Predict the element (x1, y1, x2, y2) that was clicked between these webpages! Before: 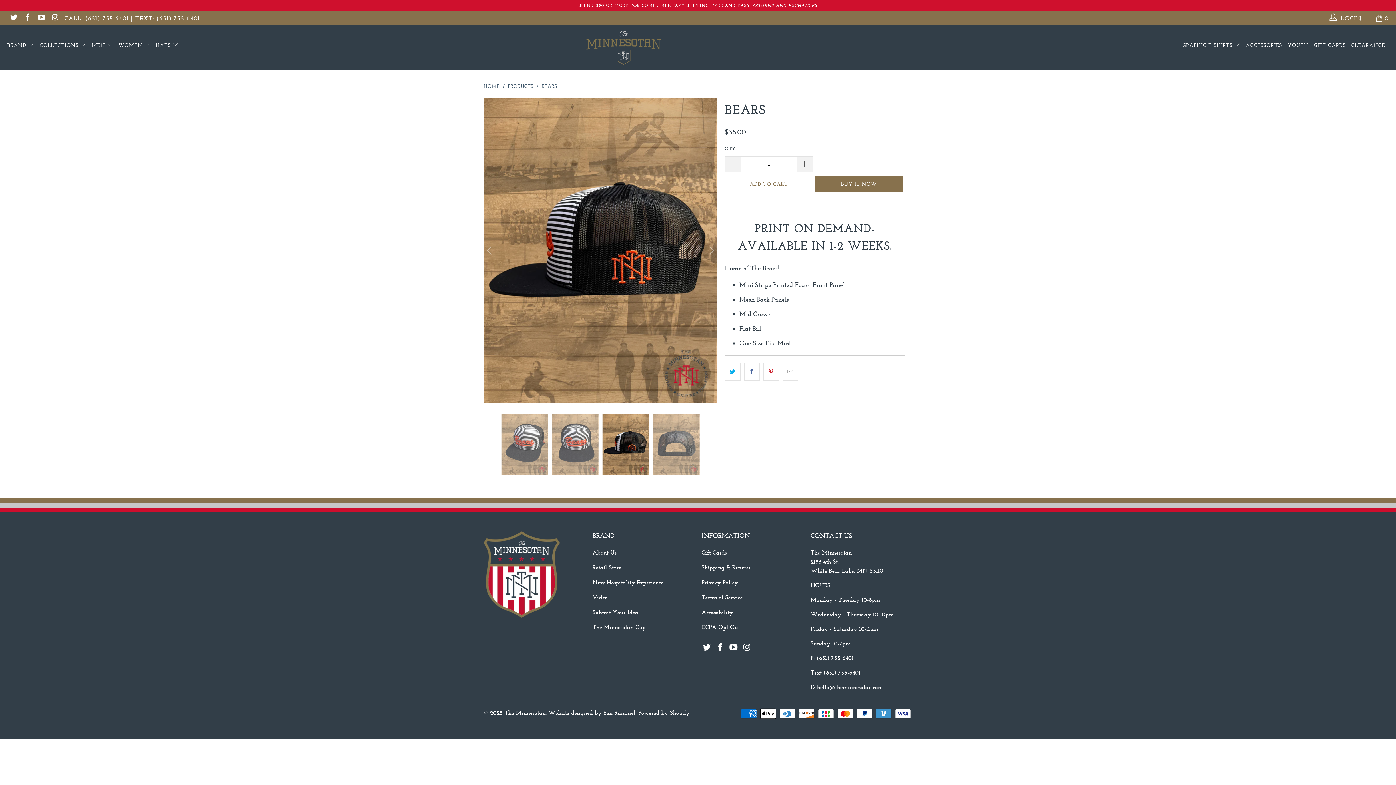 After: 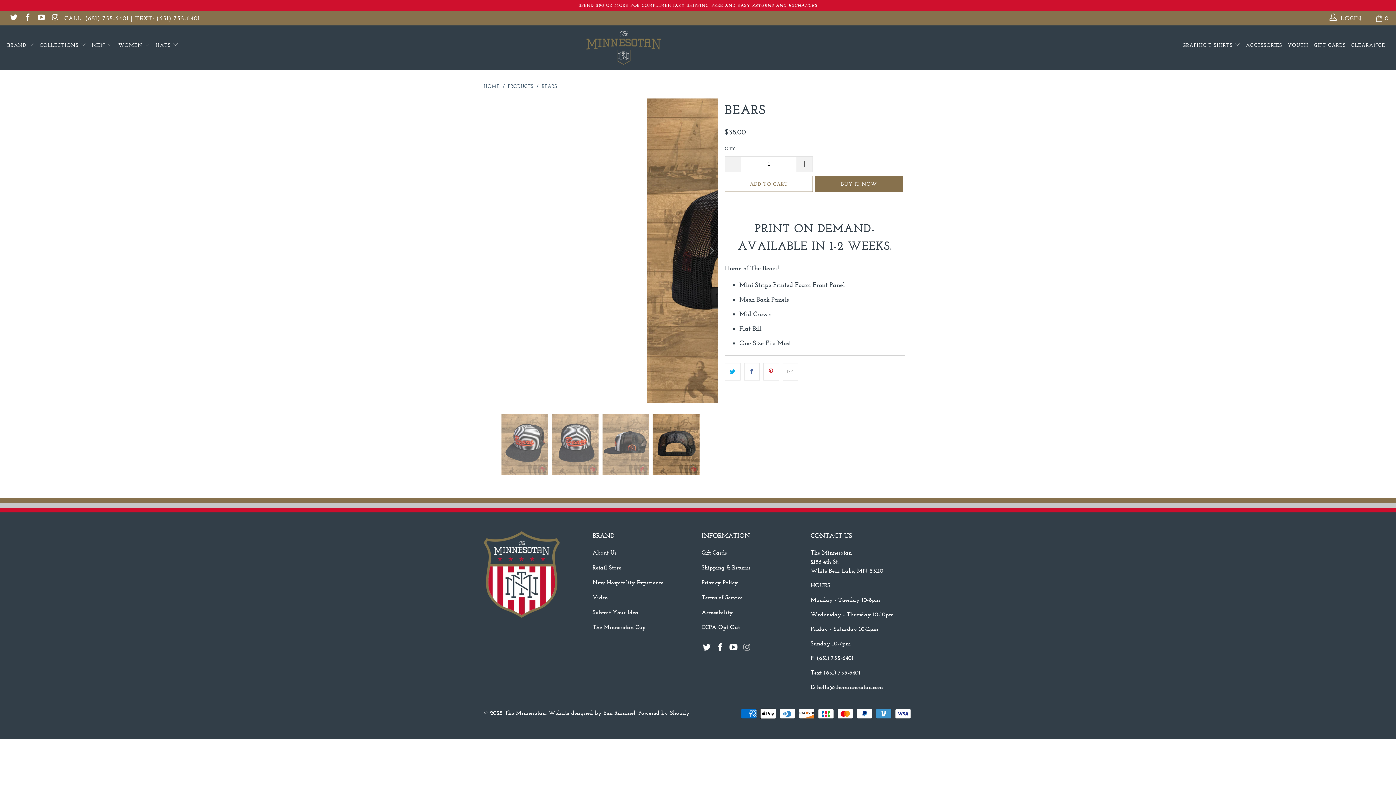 Action: bbox: (741, 643, 752, 652)